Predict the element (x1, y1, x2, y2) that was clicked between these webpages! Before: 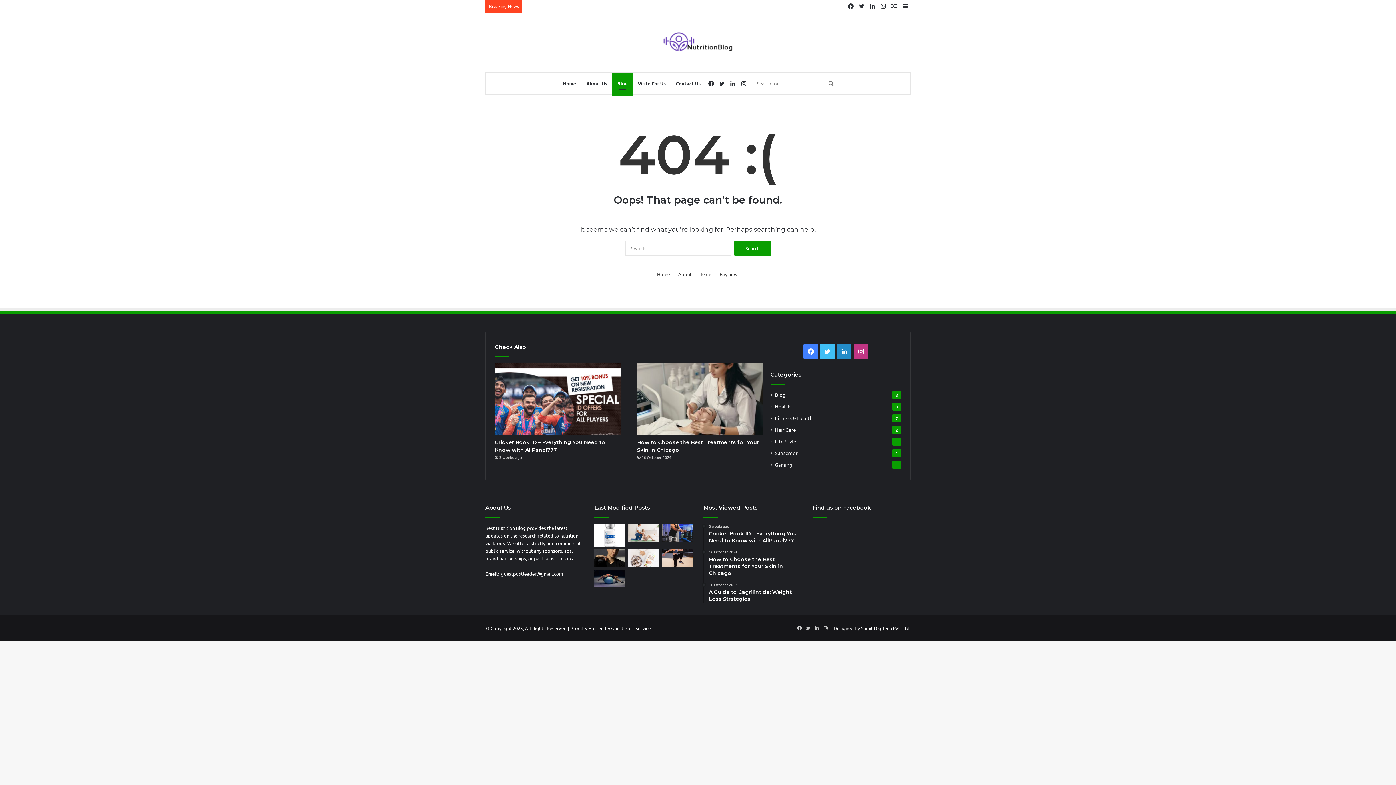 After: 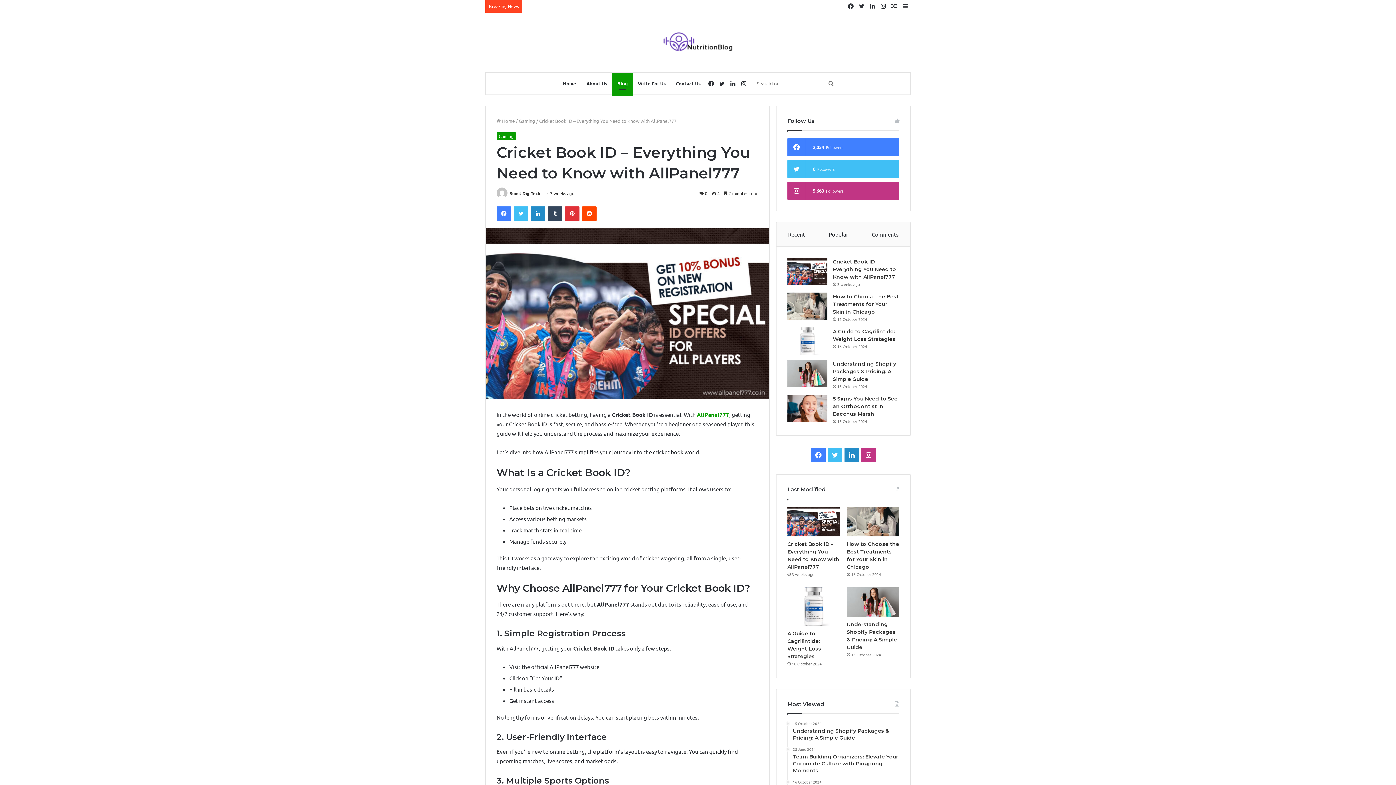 Action: label: Cricket Book ID – Everything You Need to Know with AllPanel777 bbox: (494, 363, 621, 434)